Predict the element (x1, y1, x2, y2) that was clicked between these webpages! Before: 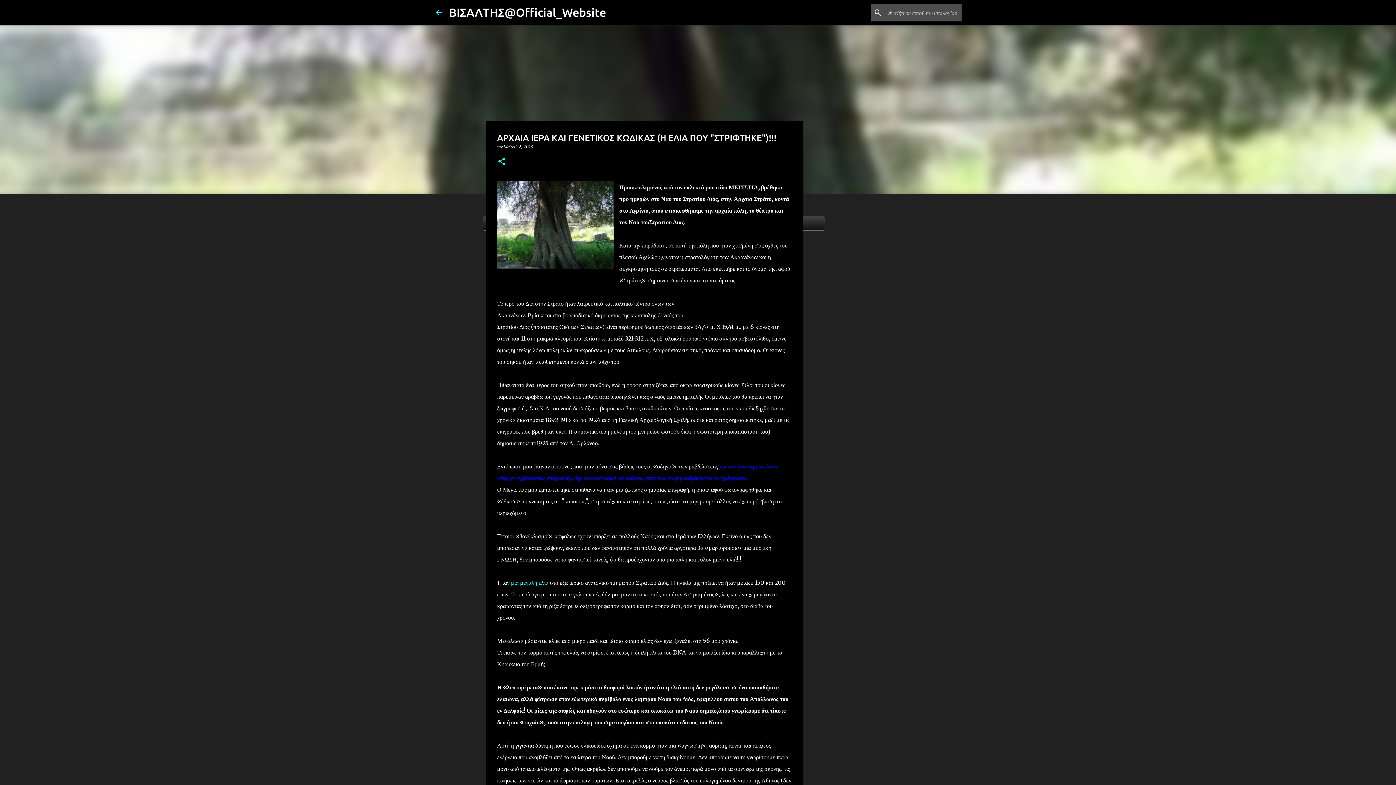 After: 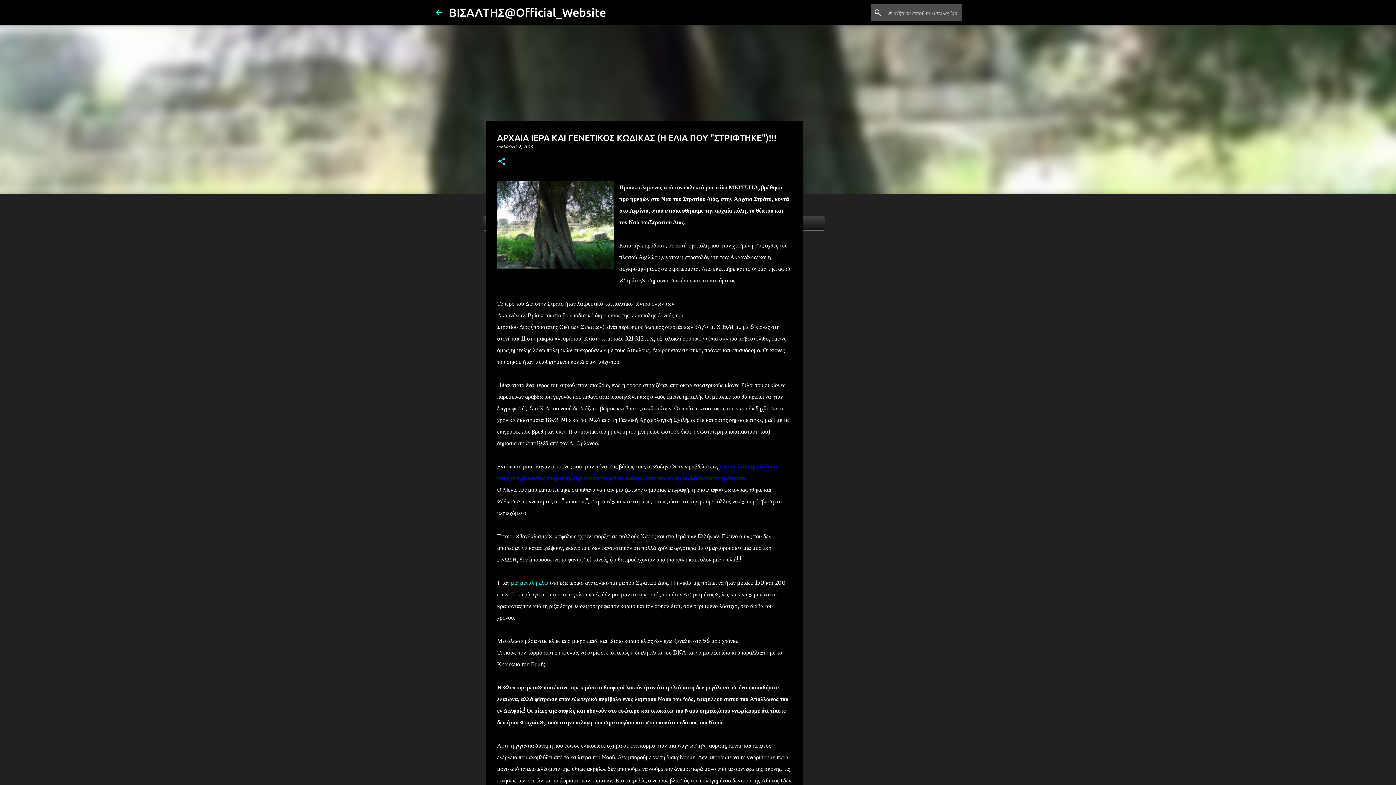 Action: label: μια μεγάλη ελιά  bbox: (511, 579, 550, 586)